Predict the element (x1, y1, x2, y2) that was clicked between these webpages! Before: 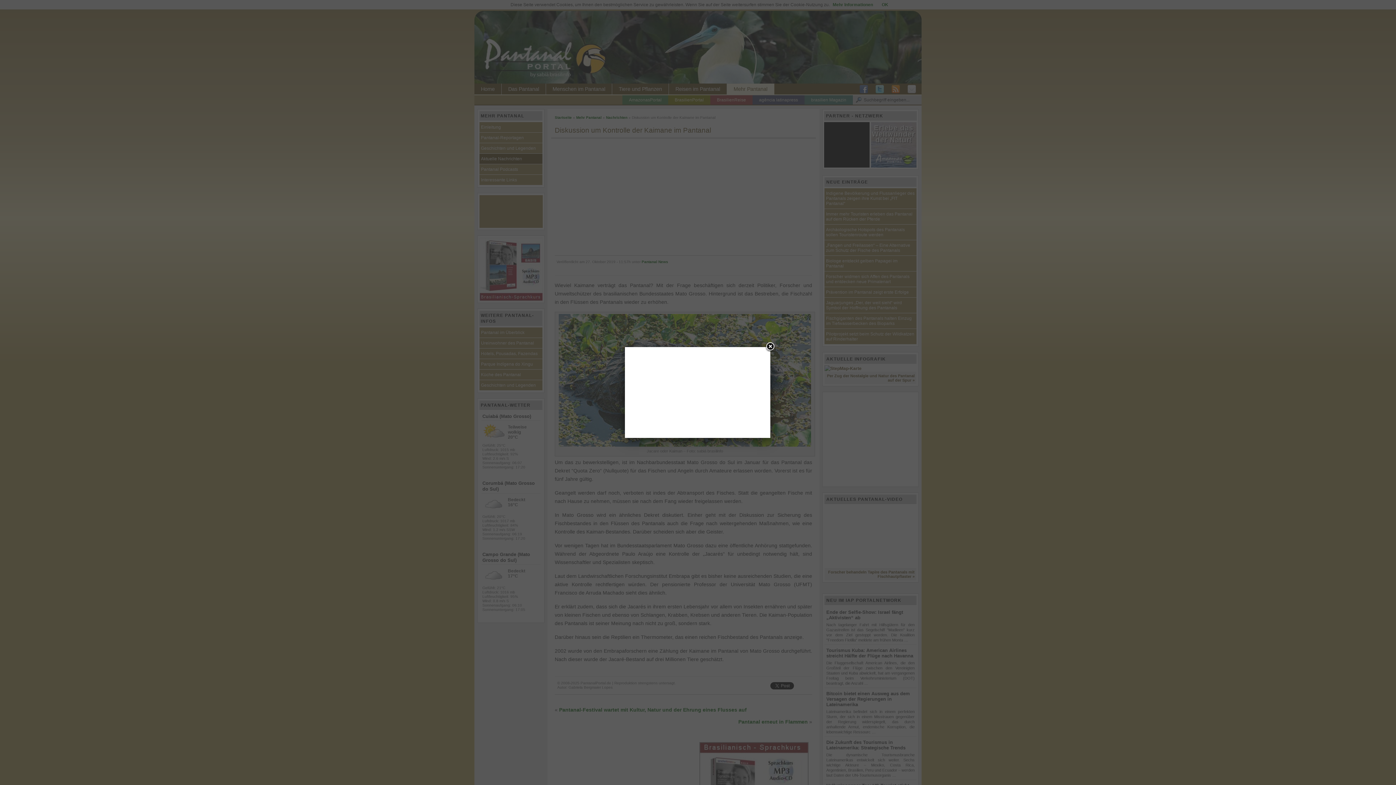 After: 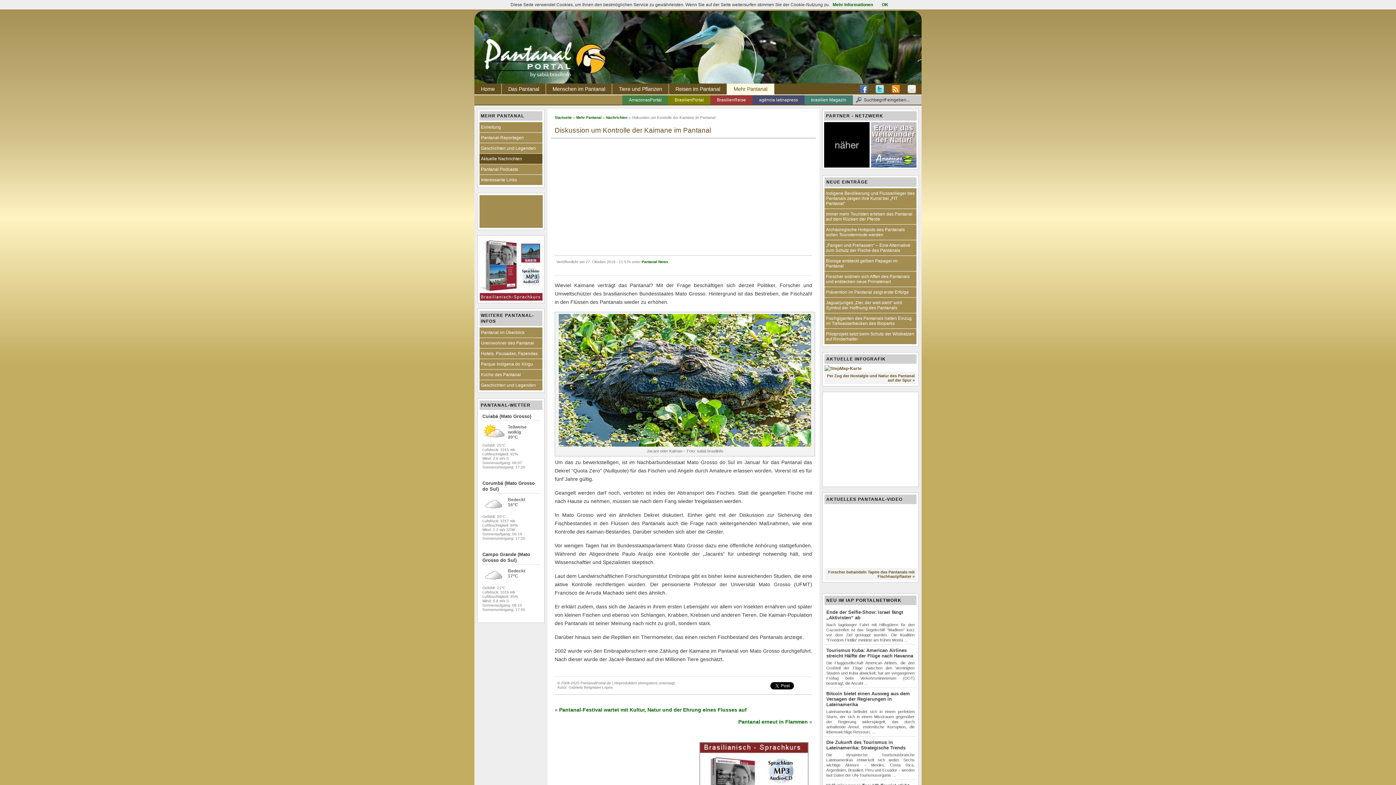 Action: bbox: (764, 341, 775, 352) label: Close